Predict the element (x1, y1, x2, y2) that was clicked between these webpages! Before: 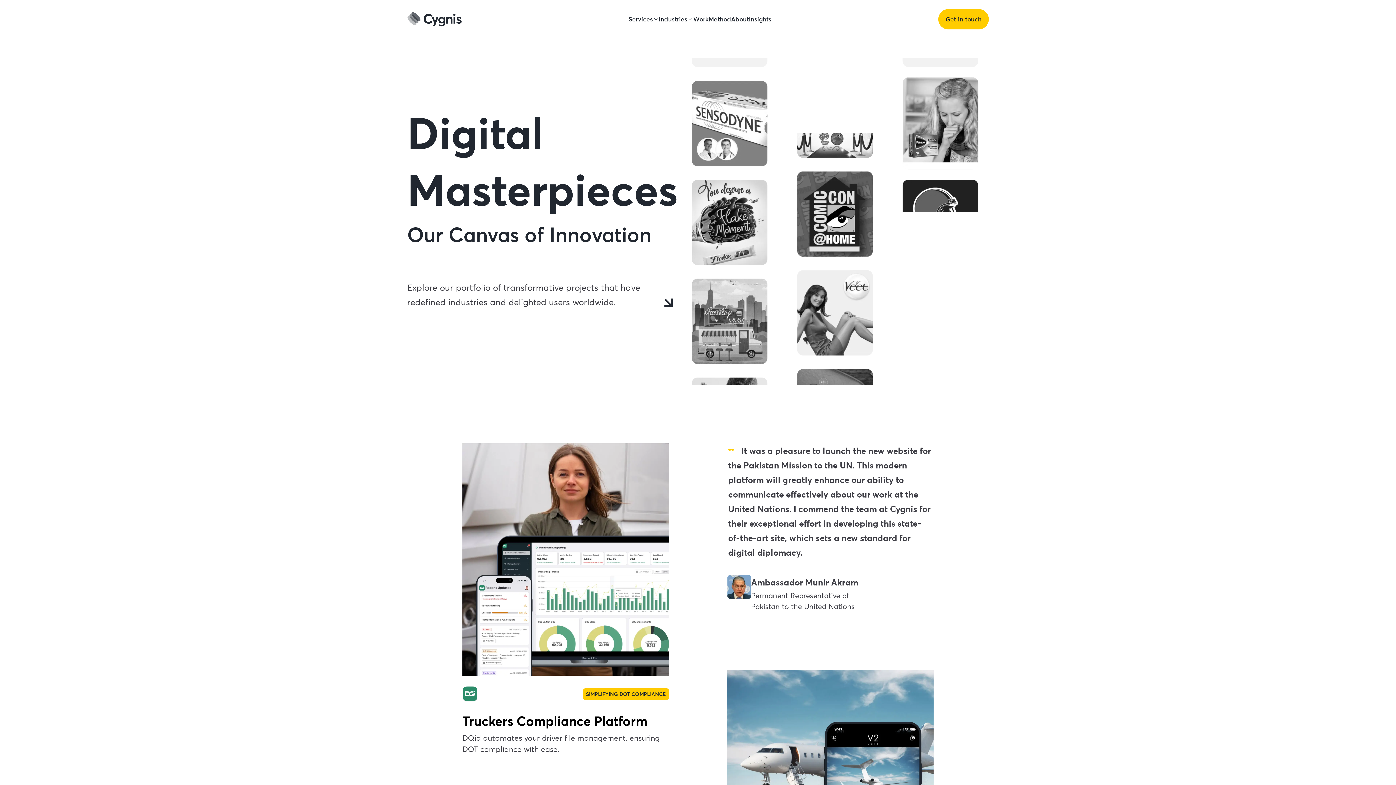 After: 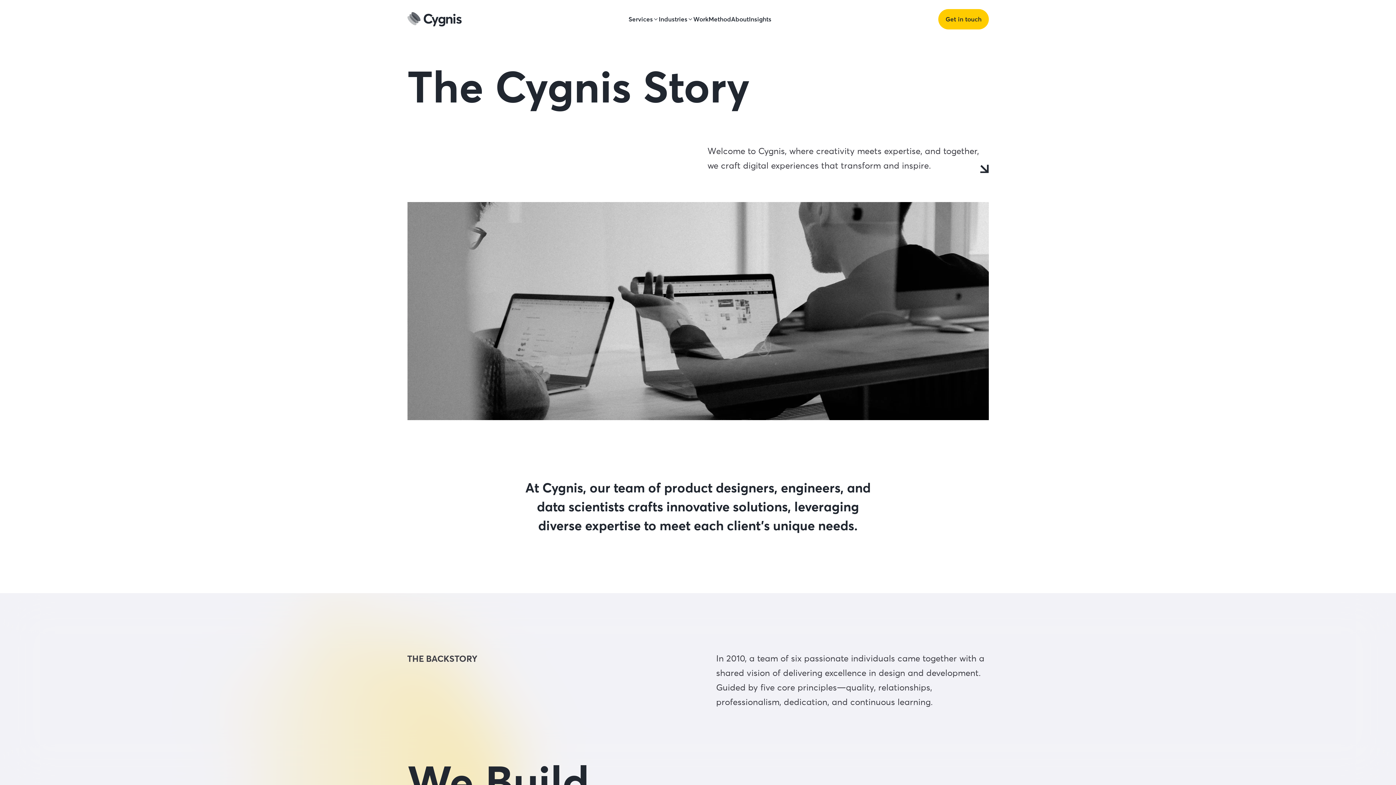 Action: label: About bbox: (731, 8, 749, 29)